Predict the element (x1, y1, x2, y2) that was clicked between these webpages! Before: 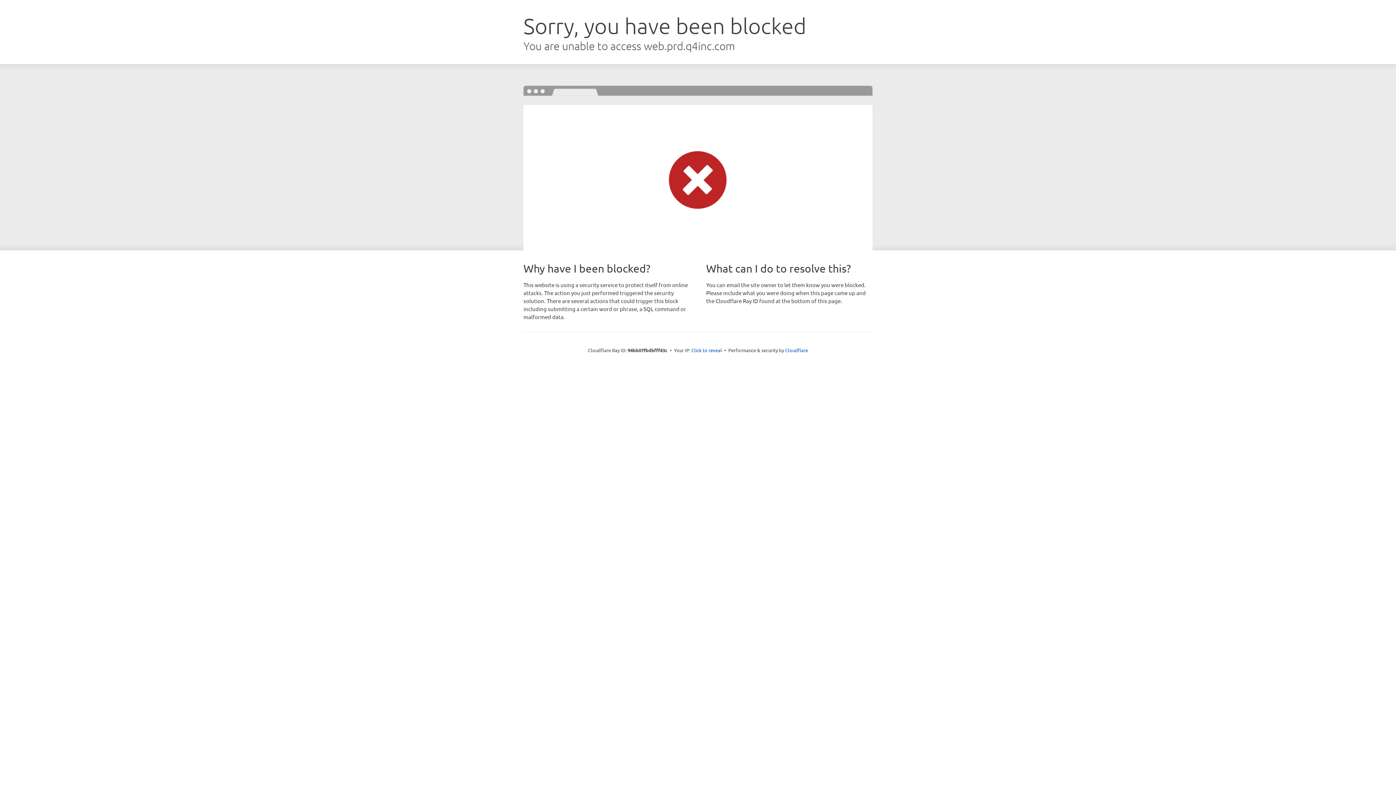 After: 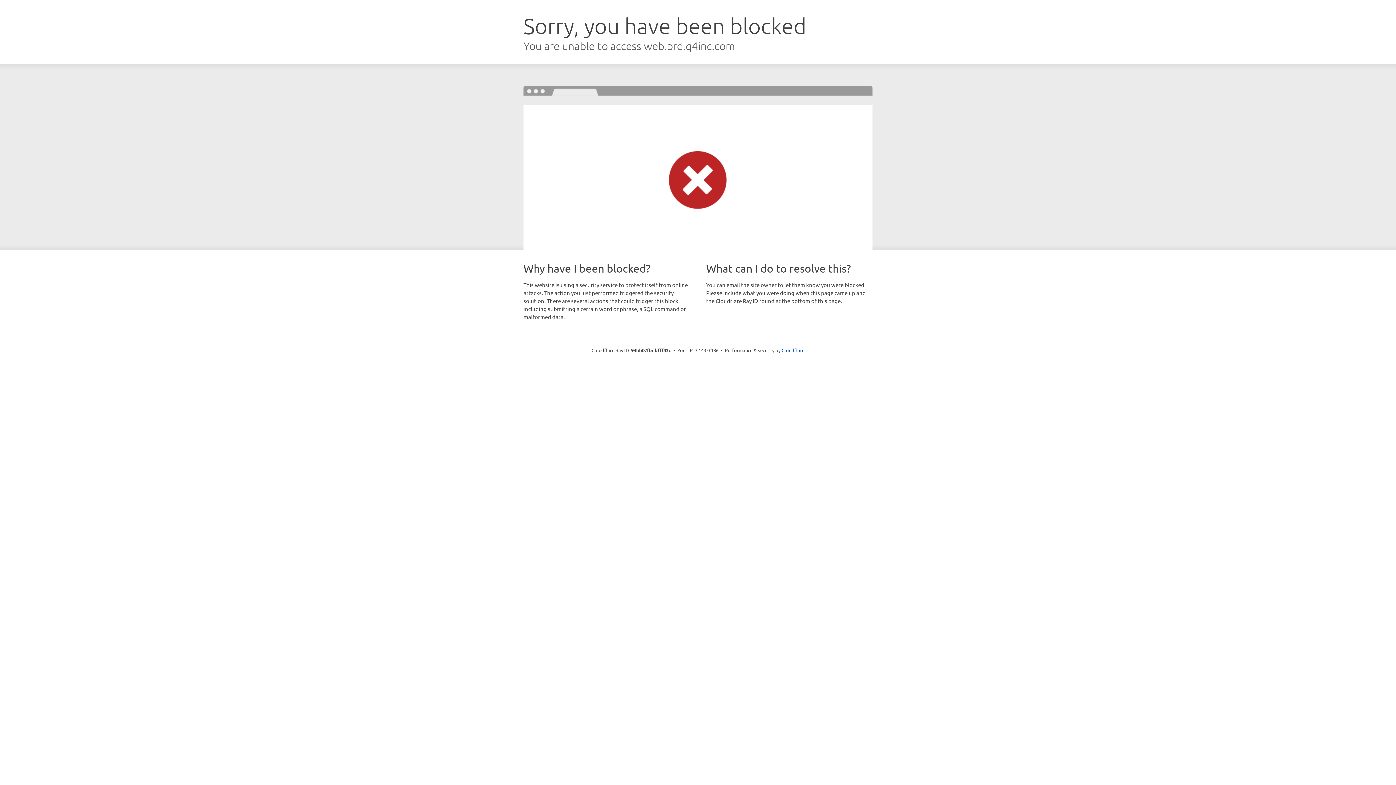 Action: bbox: (691, 346, 722, 353) label: Click to reveal